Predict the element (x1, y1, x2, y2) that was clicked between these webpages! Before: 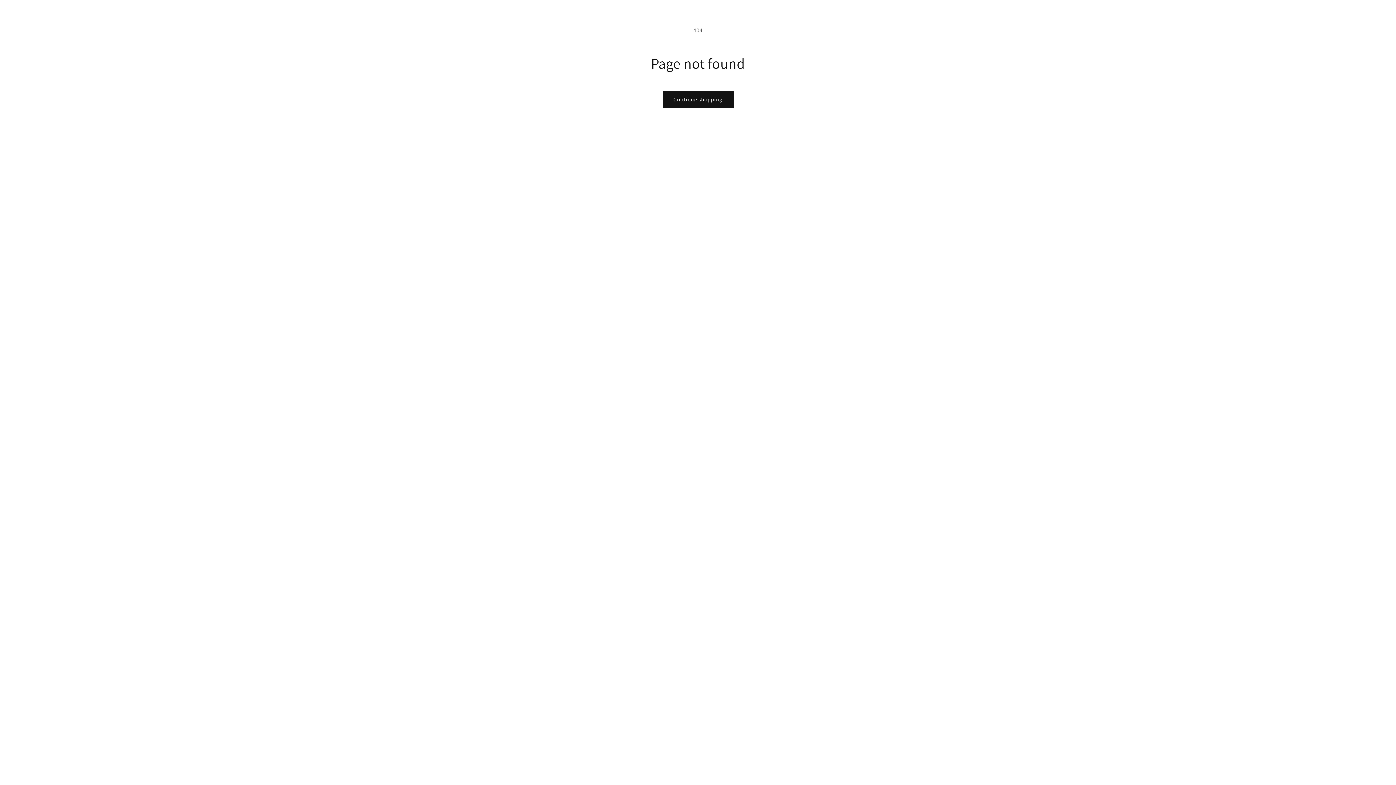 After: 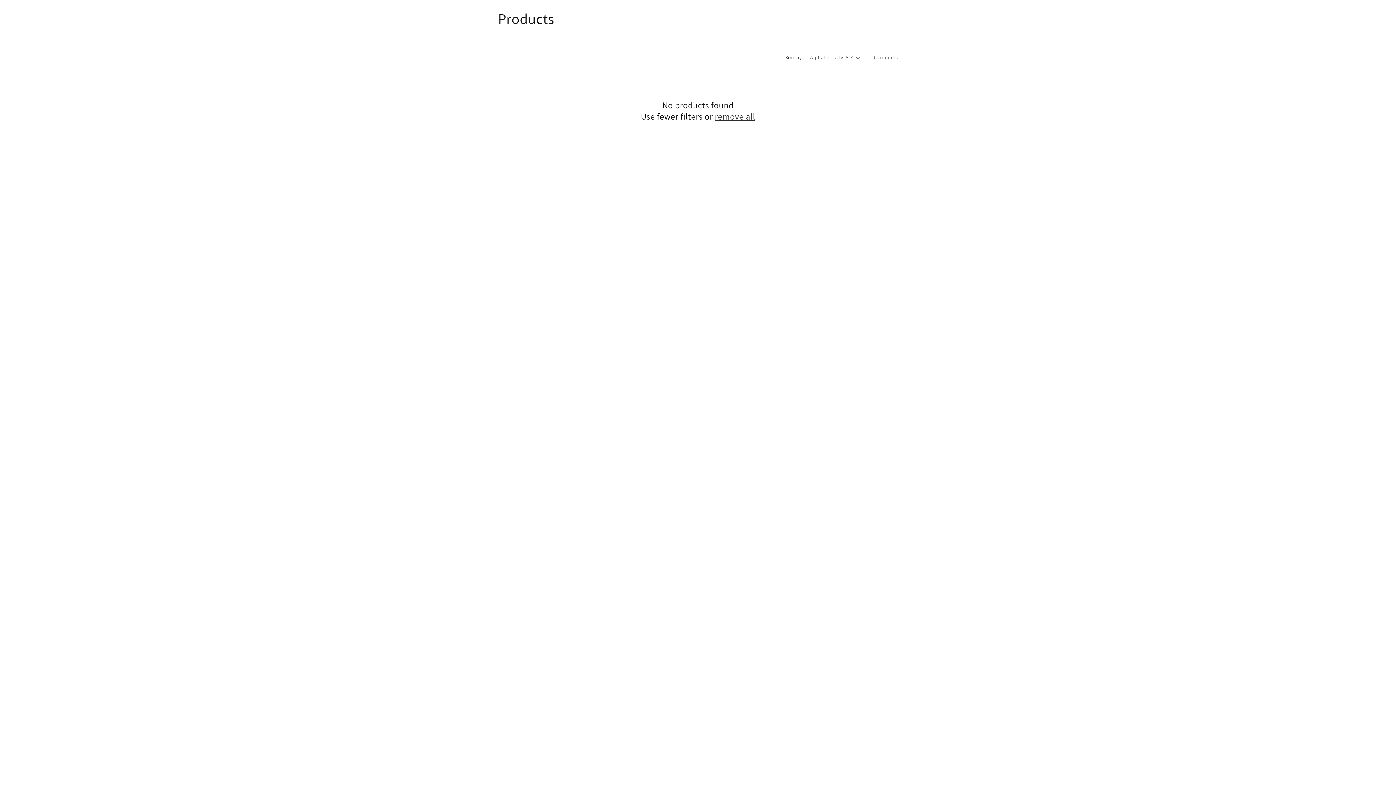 Action: label: Continue shopping bbox: (662, 90, 733, 108)